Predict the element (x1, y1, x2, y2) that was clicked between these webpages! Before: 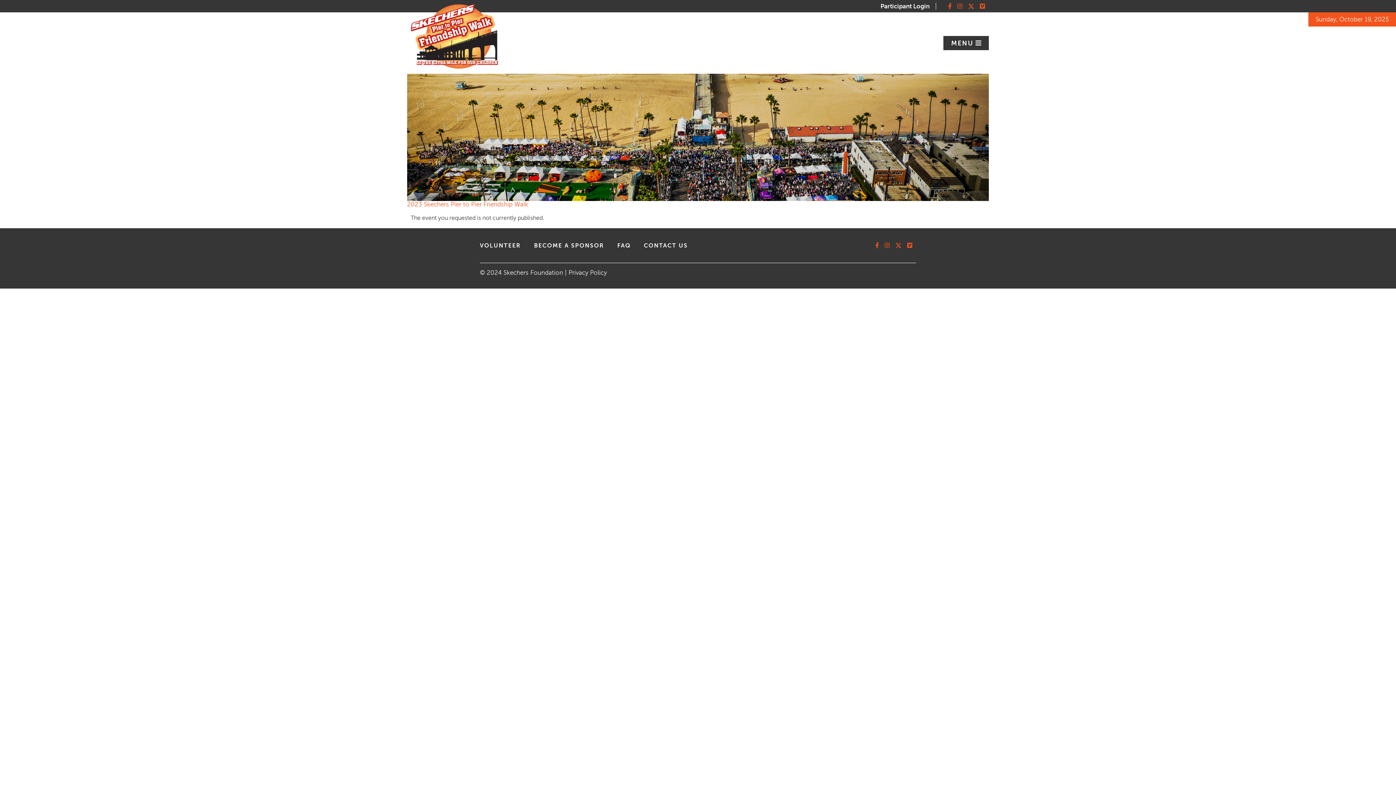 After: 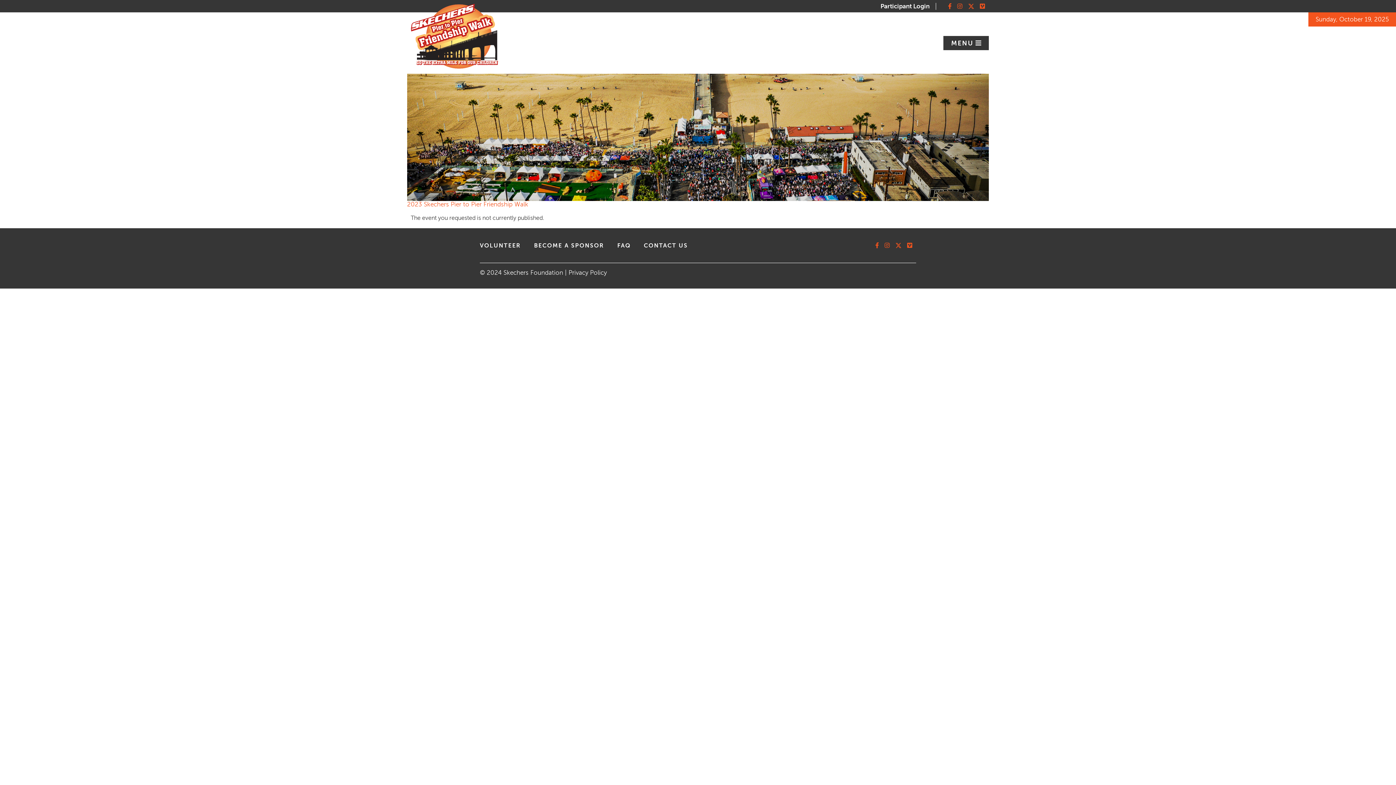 Action: bbox: (480, 242, 521, 249) label: VOLUNTEER